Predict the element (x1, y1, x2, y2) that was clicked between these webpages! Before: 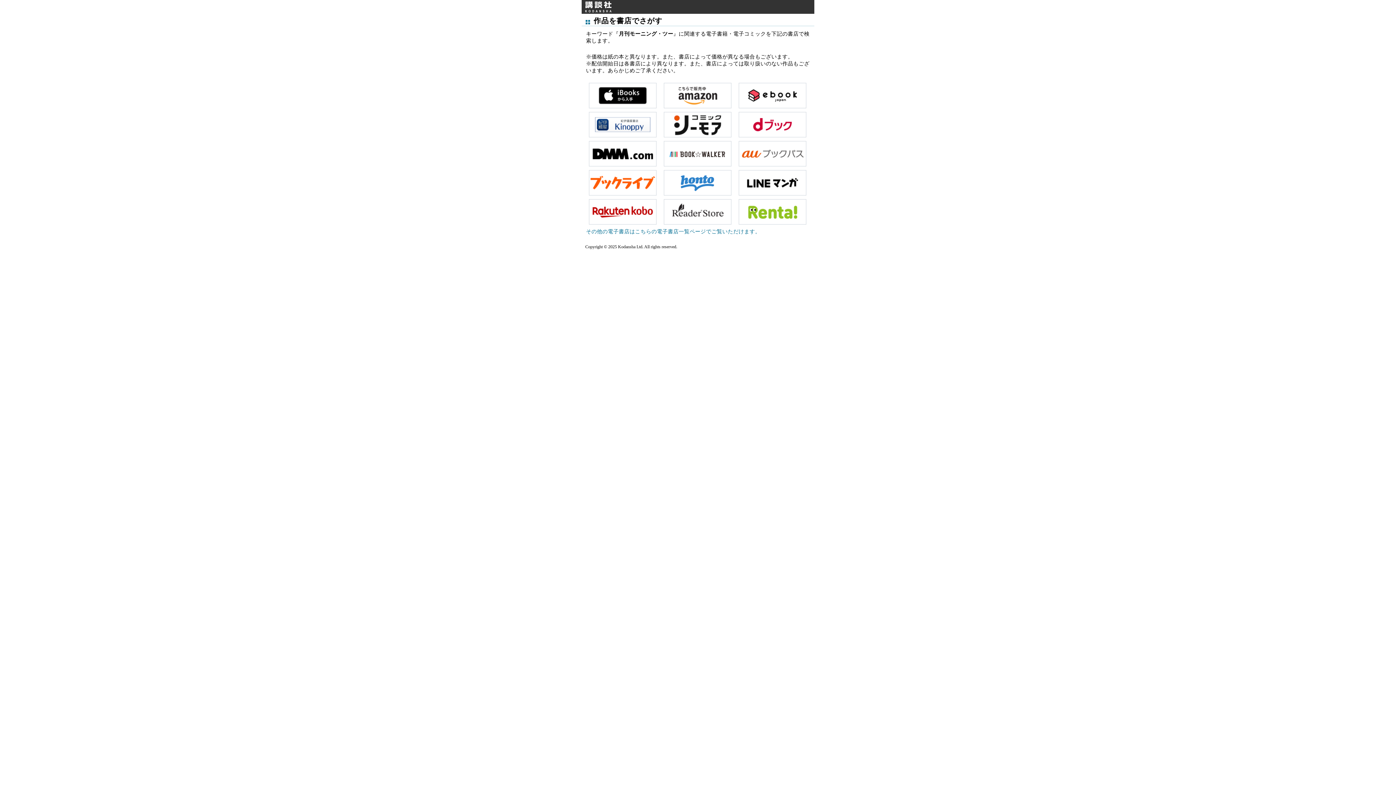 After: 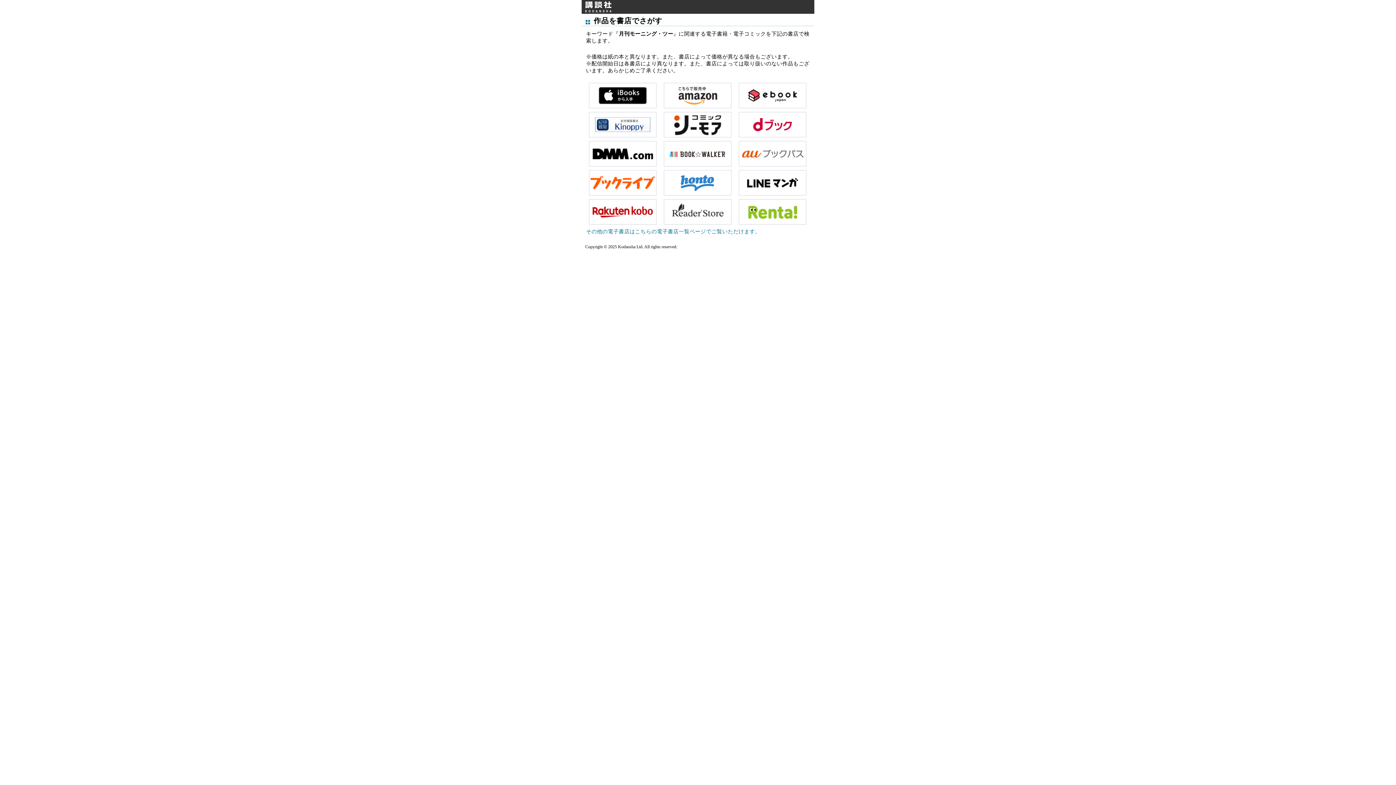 Action: bbox: (664, 82, 731, 89)